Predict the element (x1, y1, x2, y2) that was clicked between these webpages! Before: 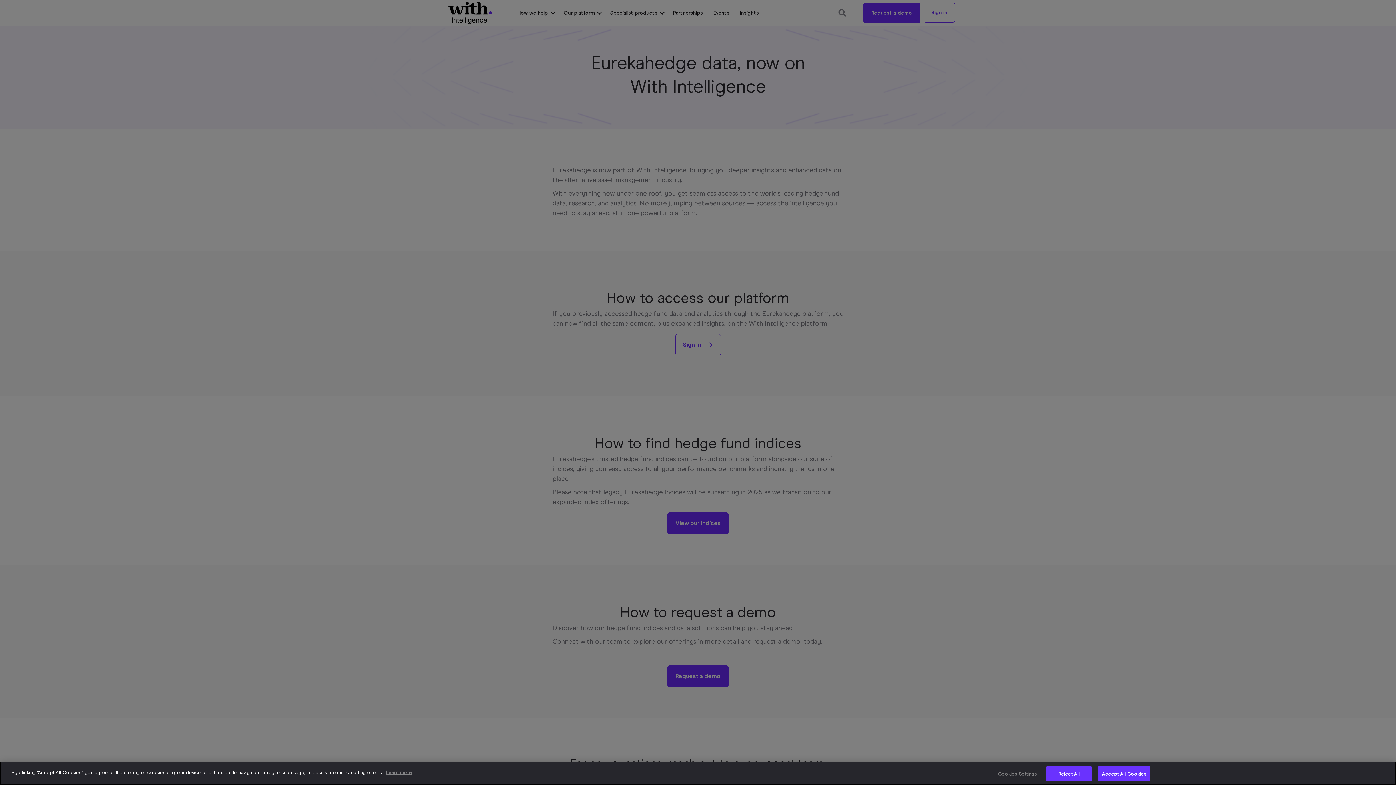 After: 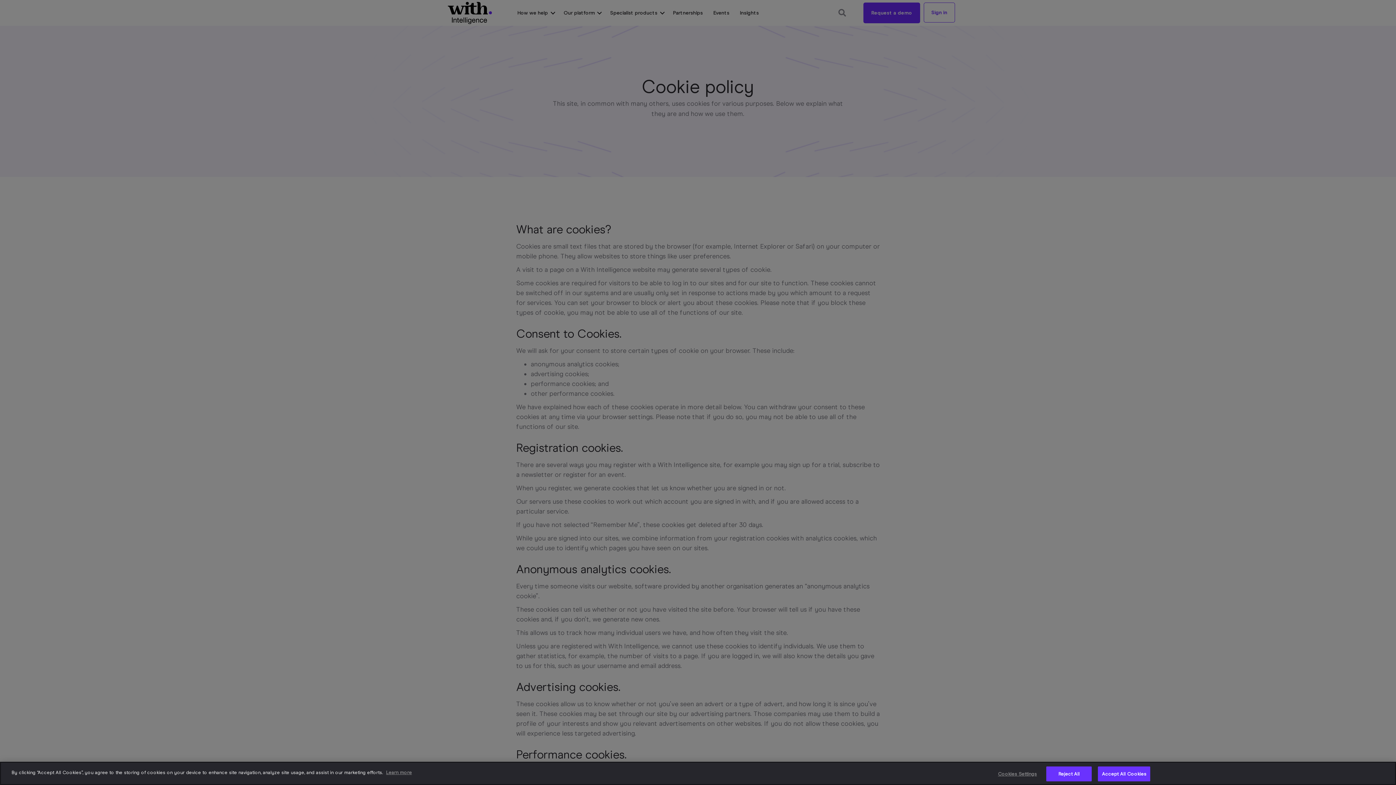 Action: bbox: (386, 770, 412, 775) label: More information about your privacy